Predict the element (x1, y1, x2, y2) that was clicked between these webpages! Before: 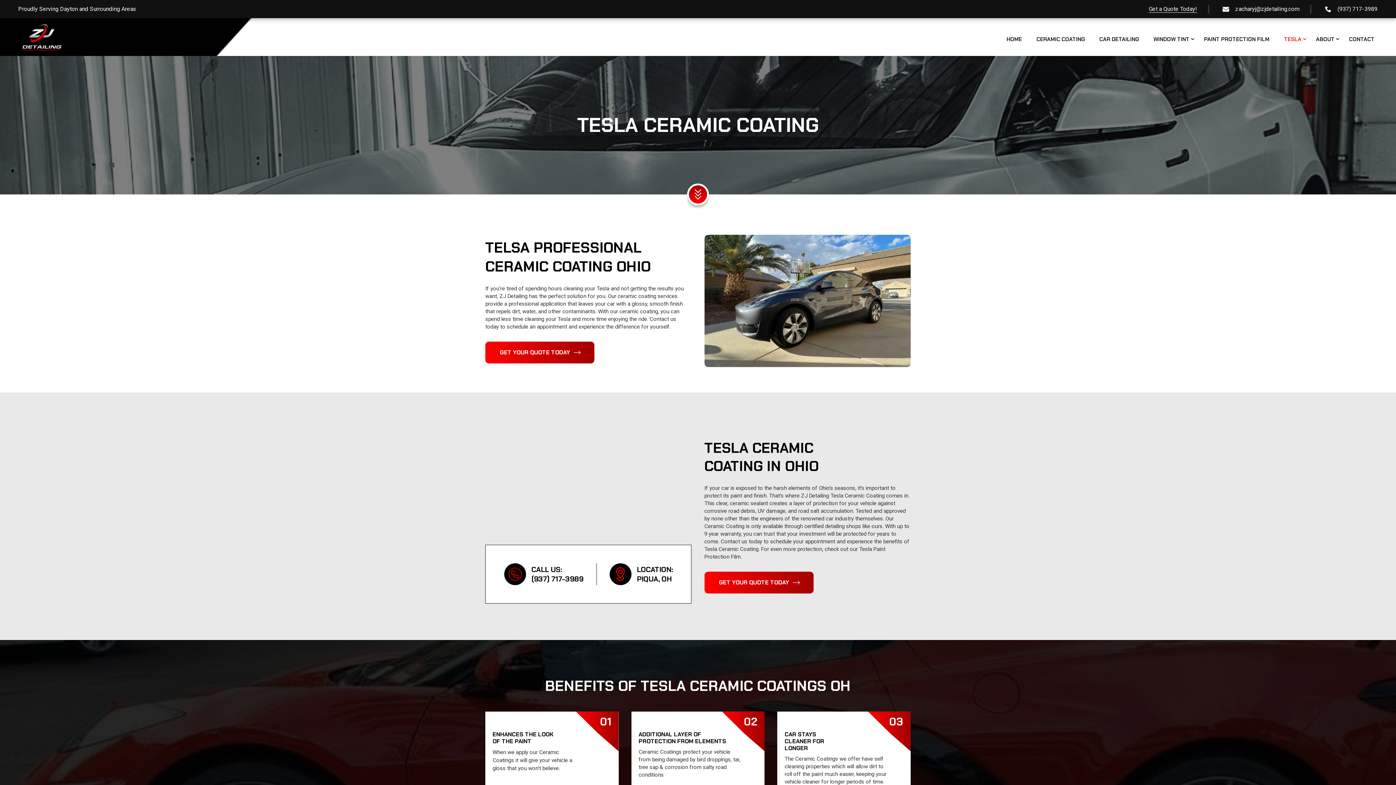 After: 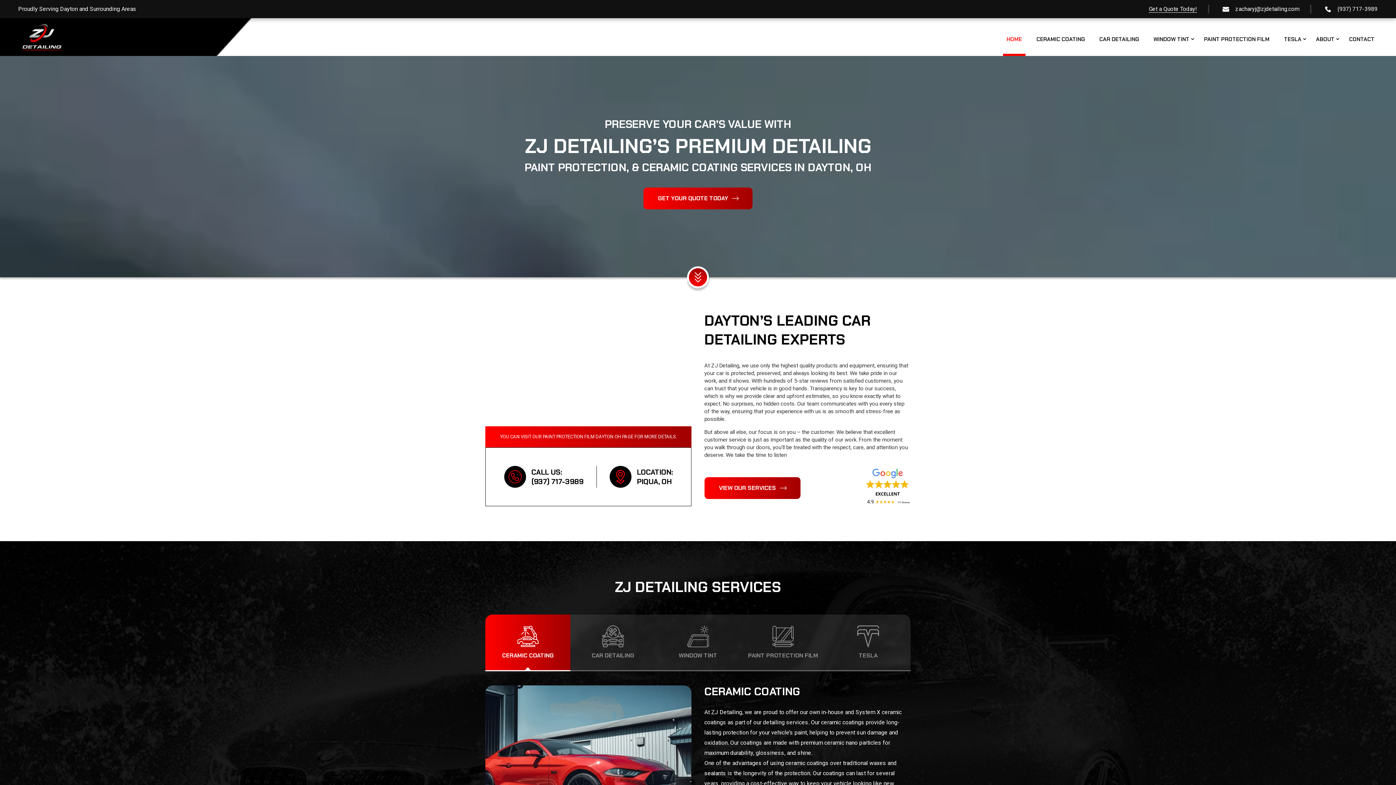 Action: bbox: (21, 23, 61, 50)